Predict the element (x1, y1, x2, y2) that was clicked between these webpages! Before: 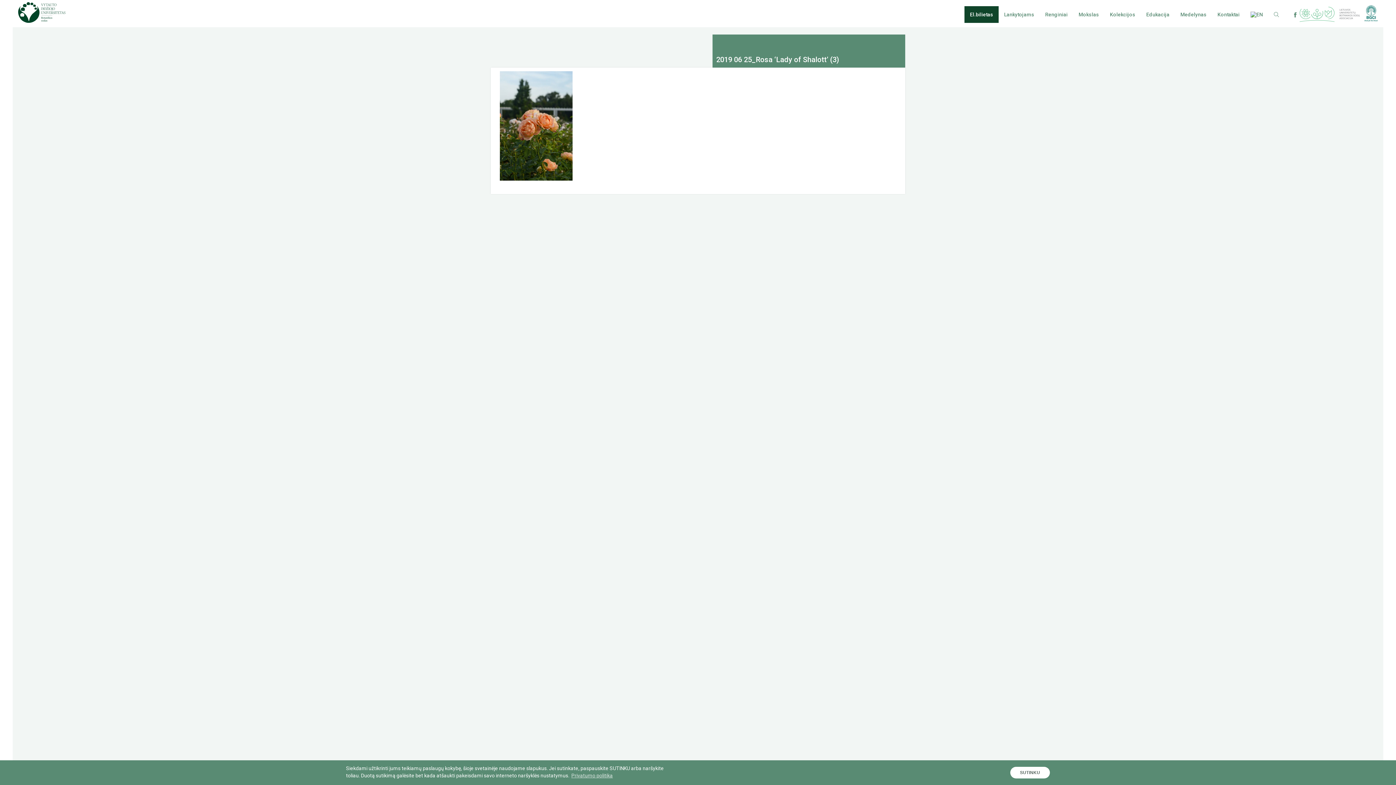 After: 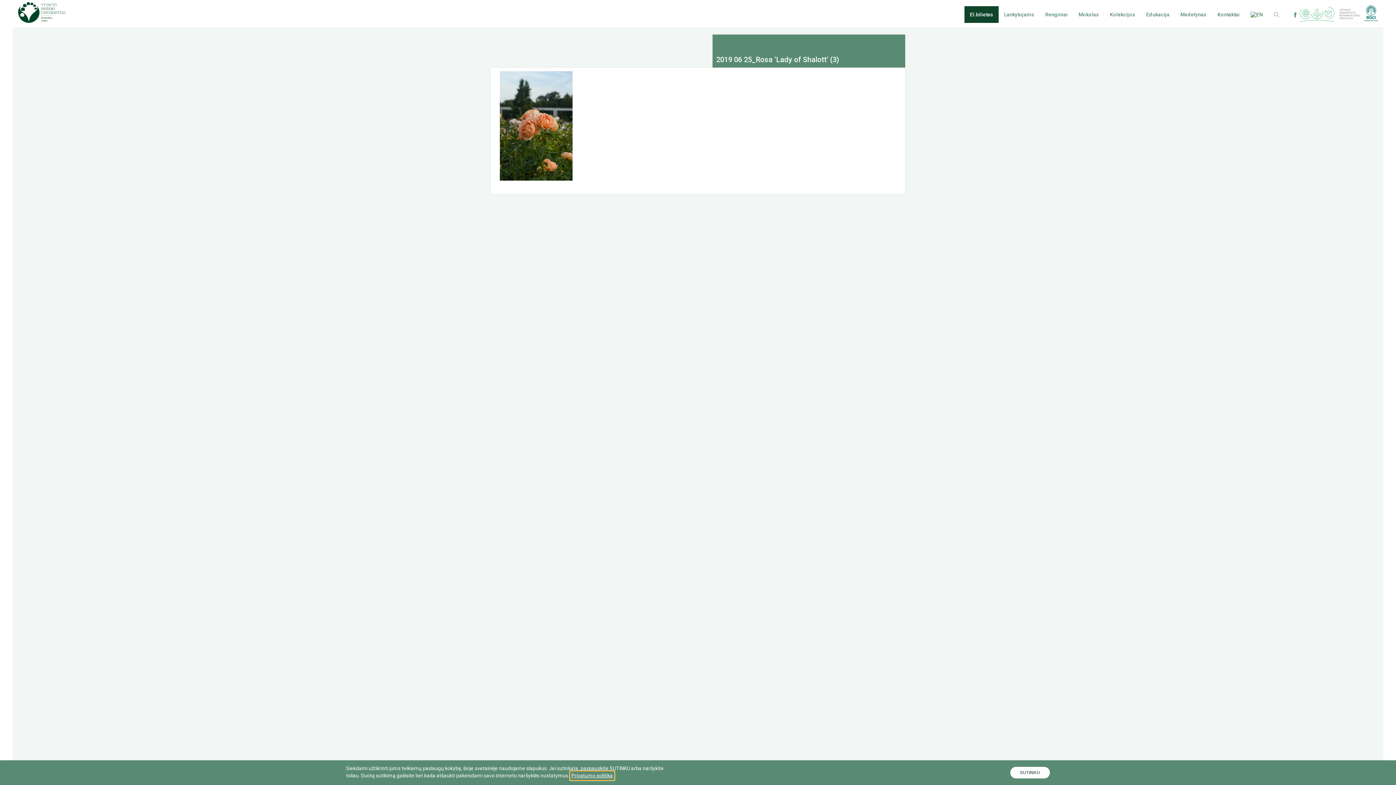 Action: label: learn more about cookies bbox: (570, 772, 614, 780)